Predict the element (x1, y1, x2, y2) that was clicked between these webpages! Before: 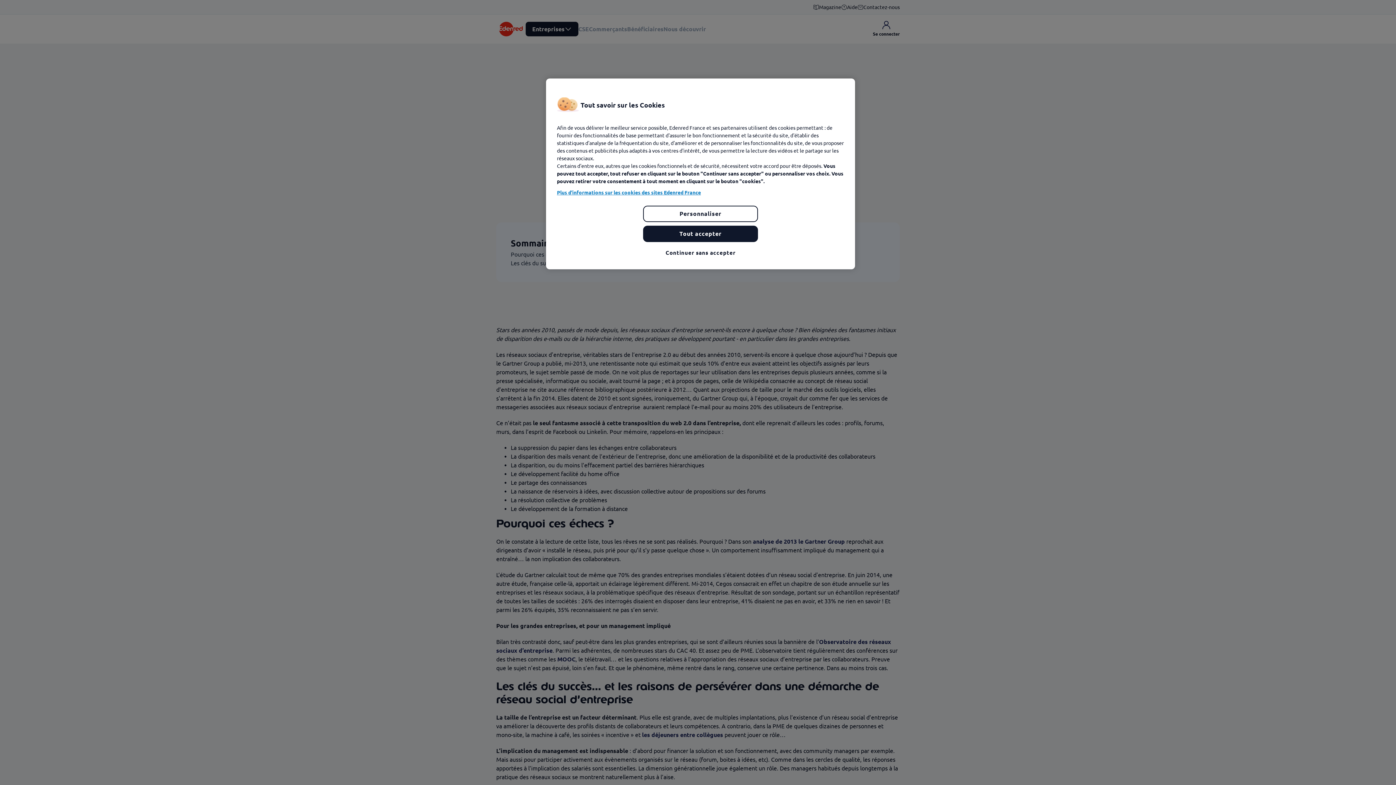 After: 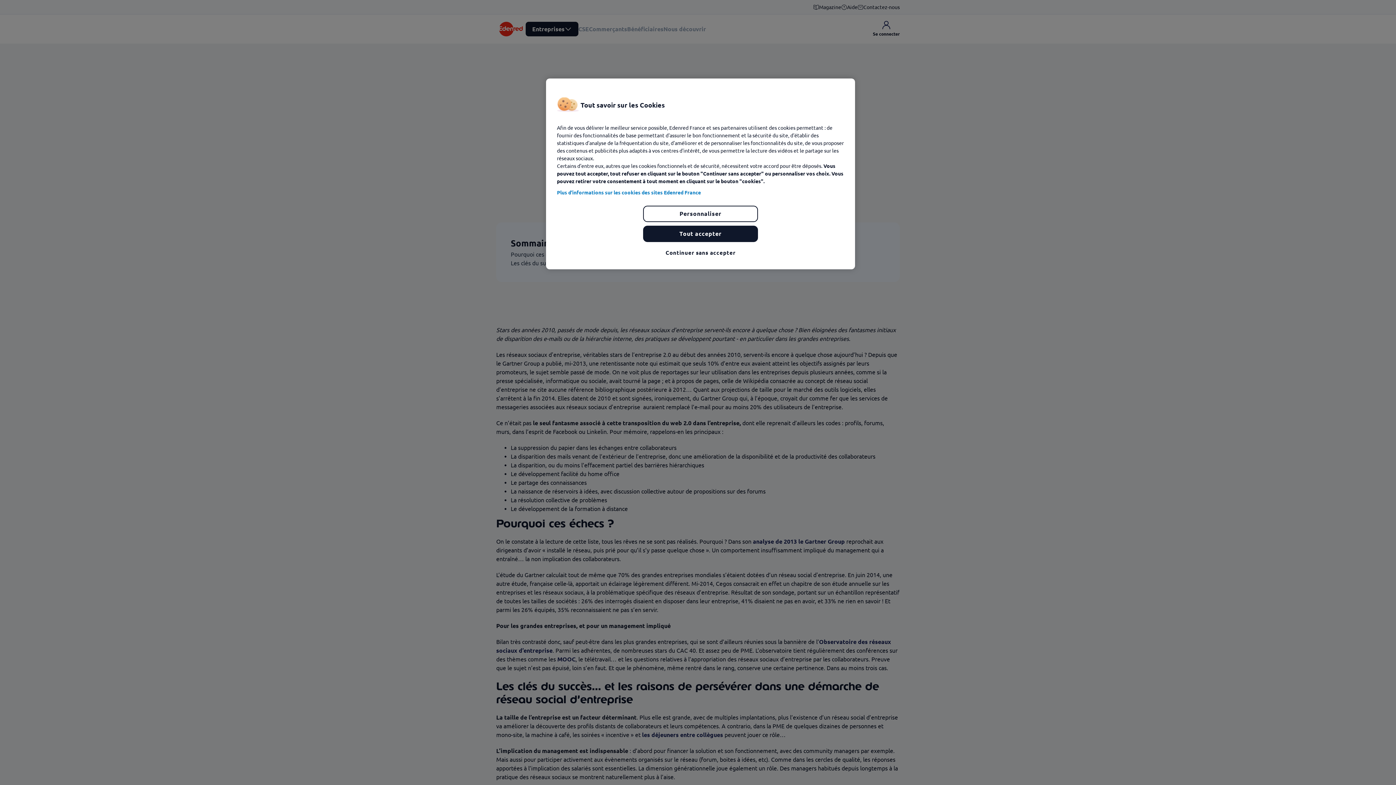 Action: bbox: (557, 189, 844, 196) label: Pour en savoir plus sur la protection de votre vie privée, s'ouvre dans un nouvel onglet